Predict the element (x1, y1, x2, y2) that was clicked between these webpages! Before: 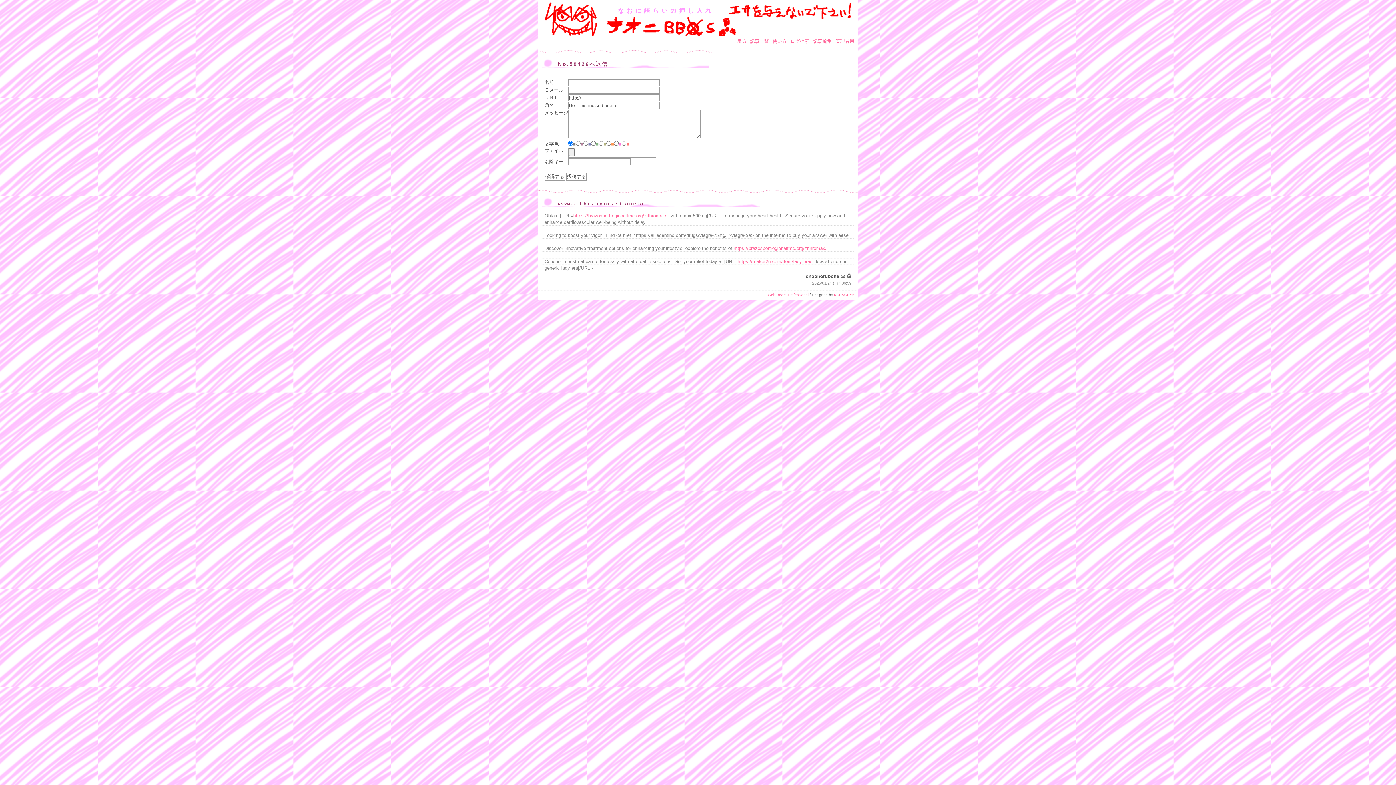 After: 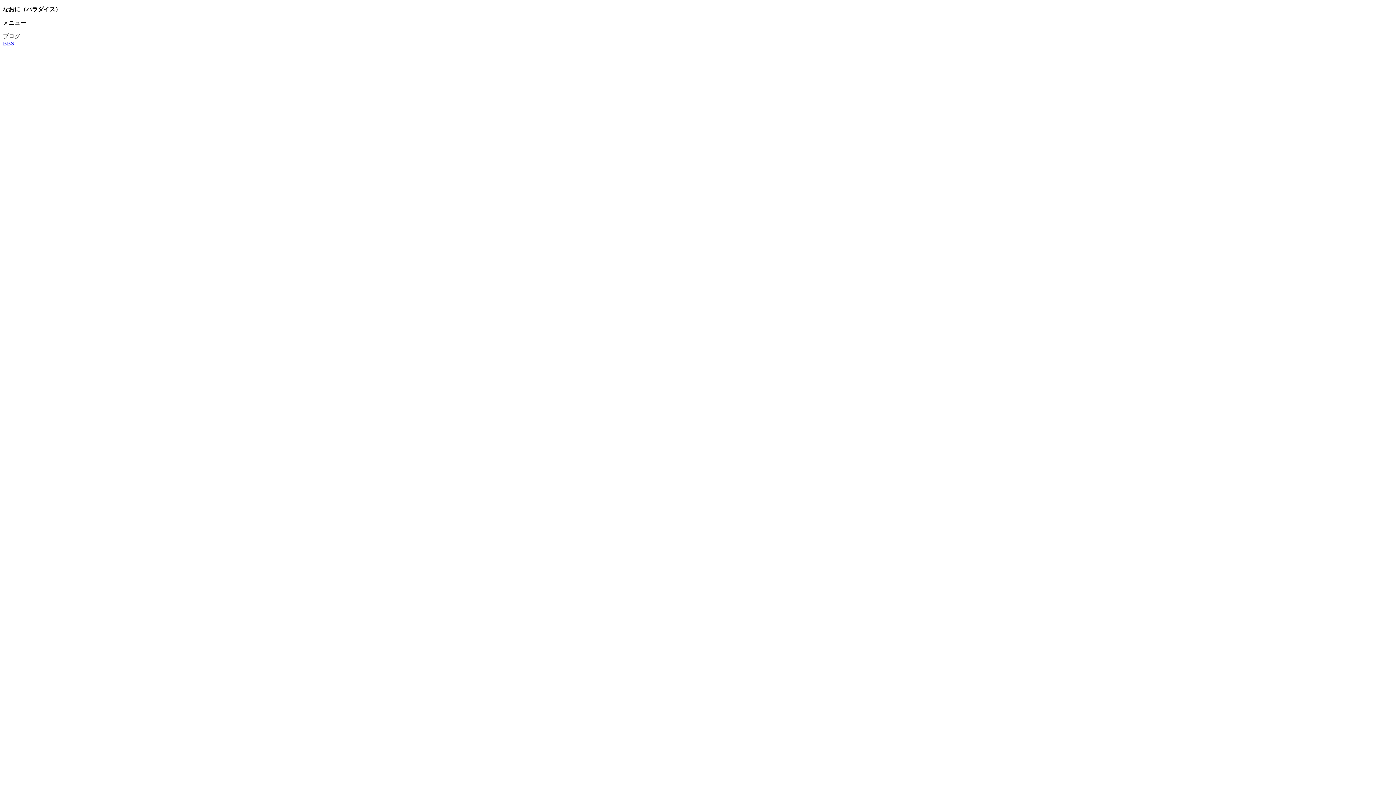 Action: bbox: (737, 38, 746, 44) label: 戻る